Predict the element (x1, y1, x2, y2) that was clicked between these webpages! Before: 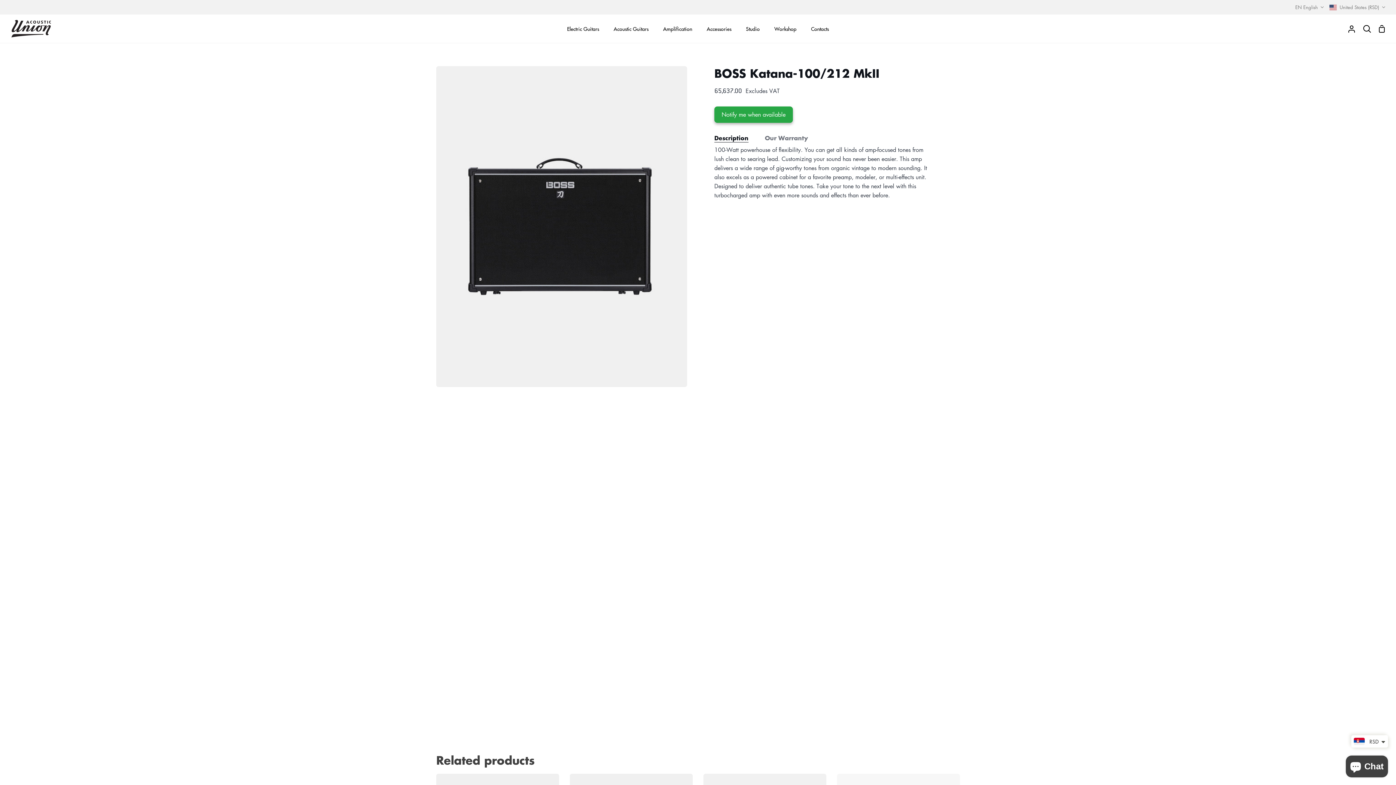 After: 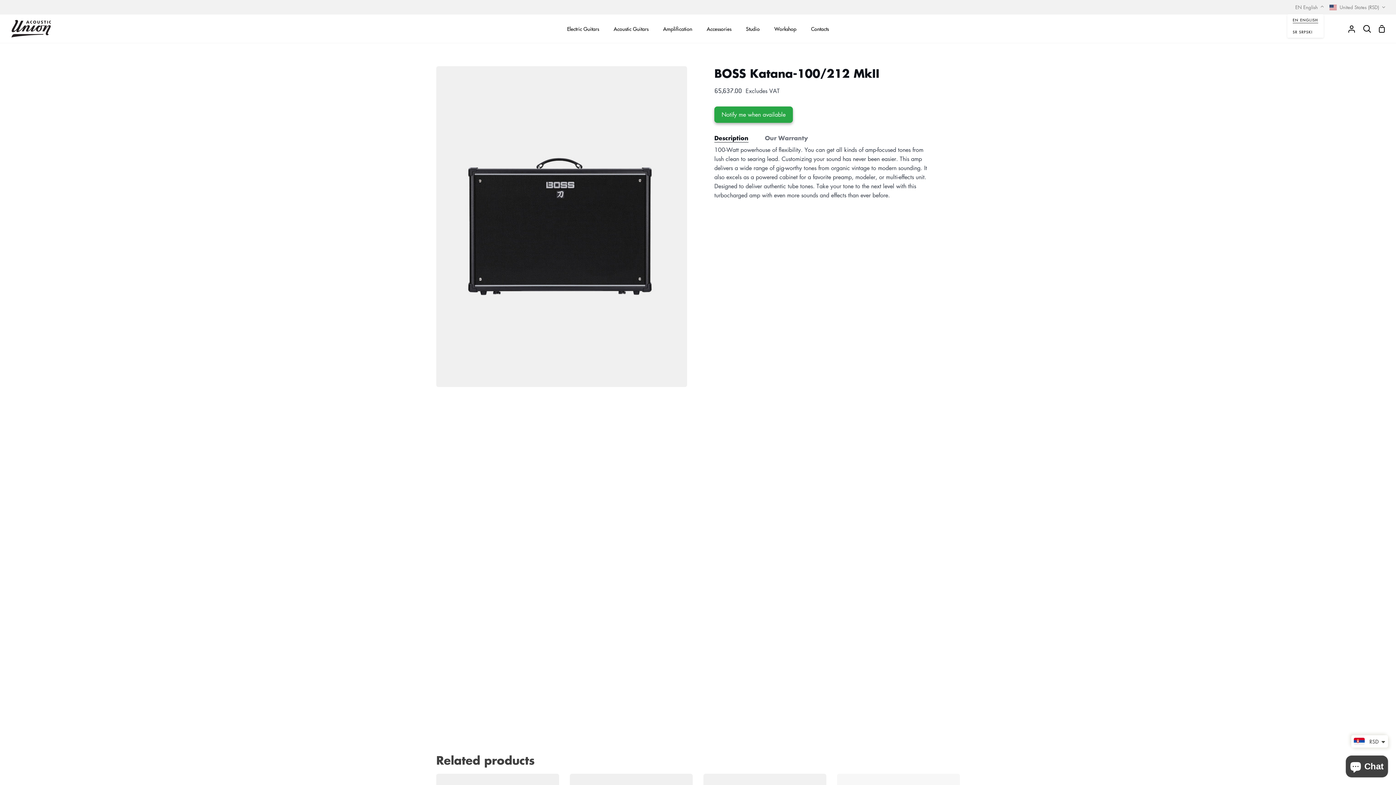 Action: label: EN English bbox: (1295, 0, 1324, 14)